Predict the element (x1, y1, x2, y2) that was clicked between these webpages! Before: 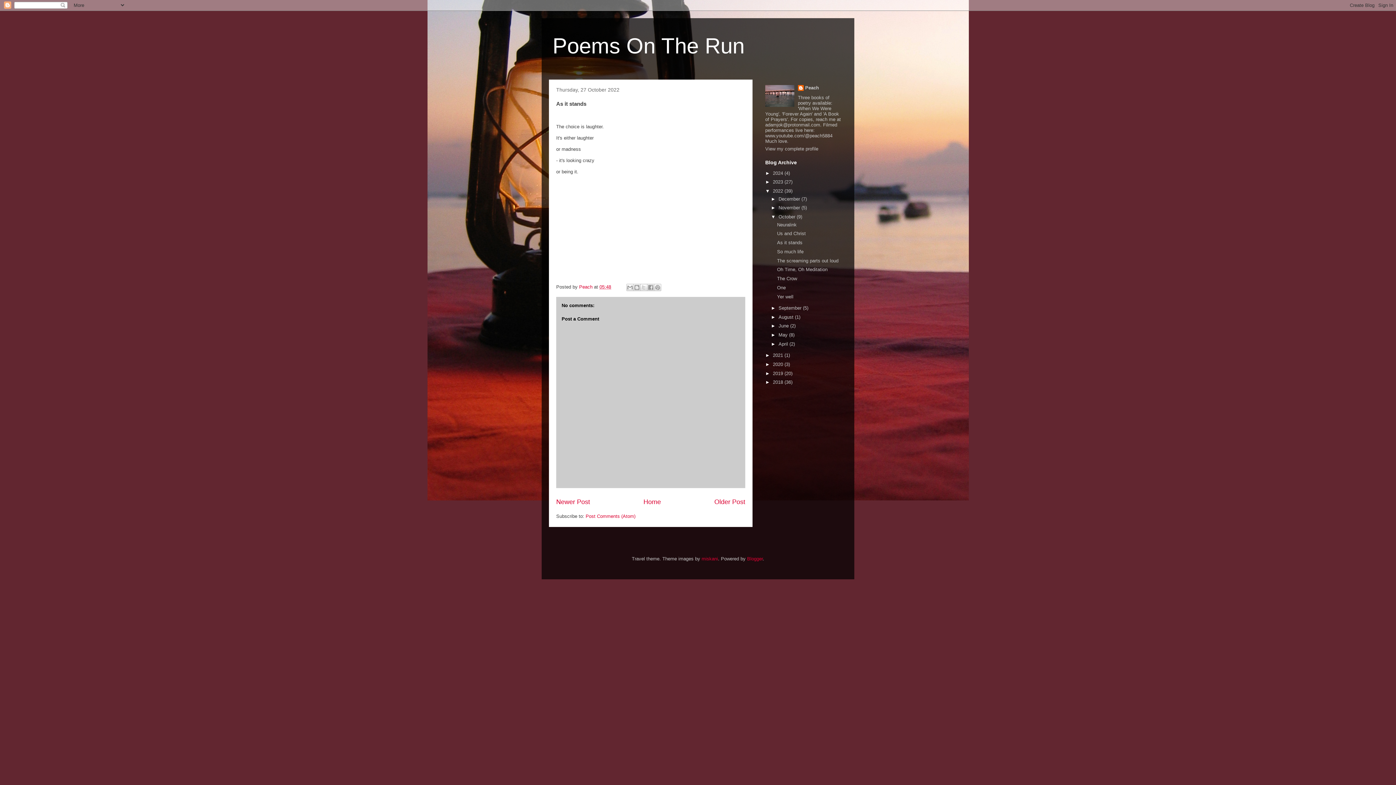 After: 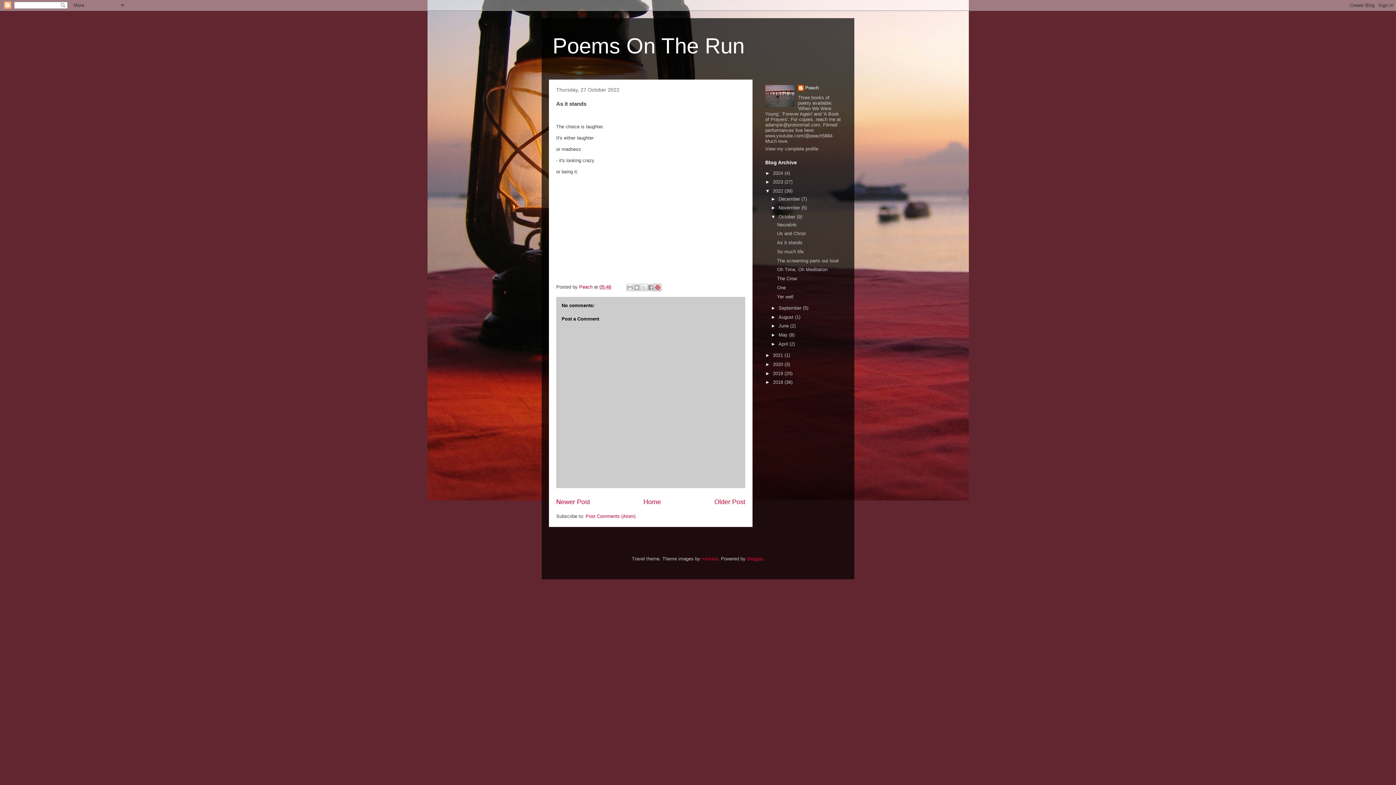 Action: bbox: (654, 283, 661, 291) label: Share to Pinterest